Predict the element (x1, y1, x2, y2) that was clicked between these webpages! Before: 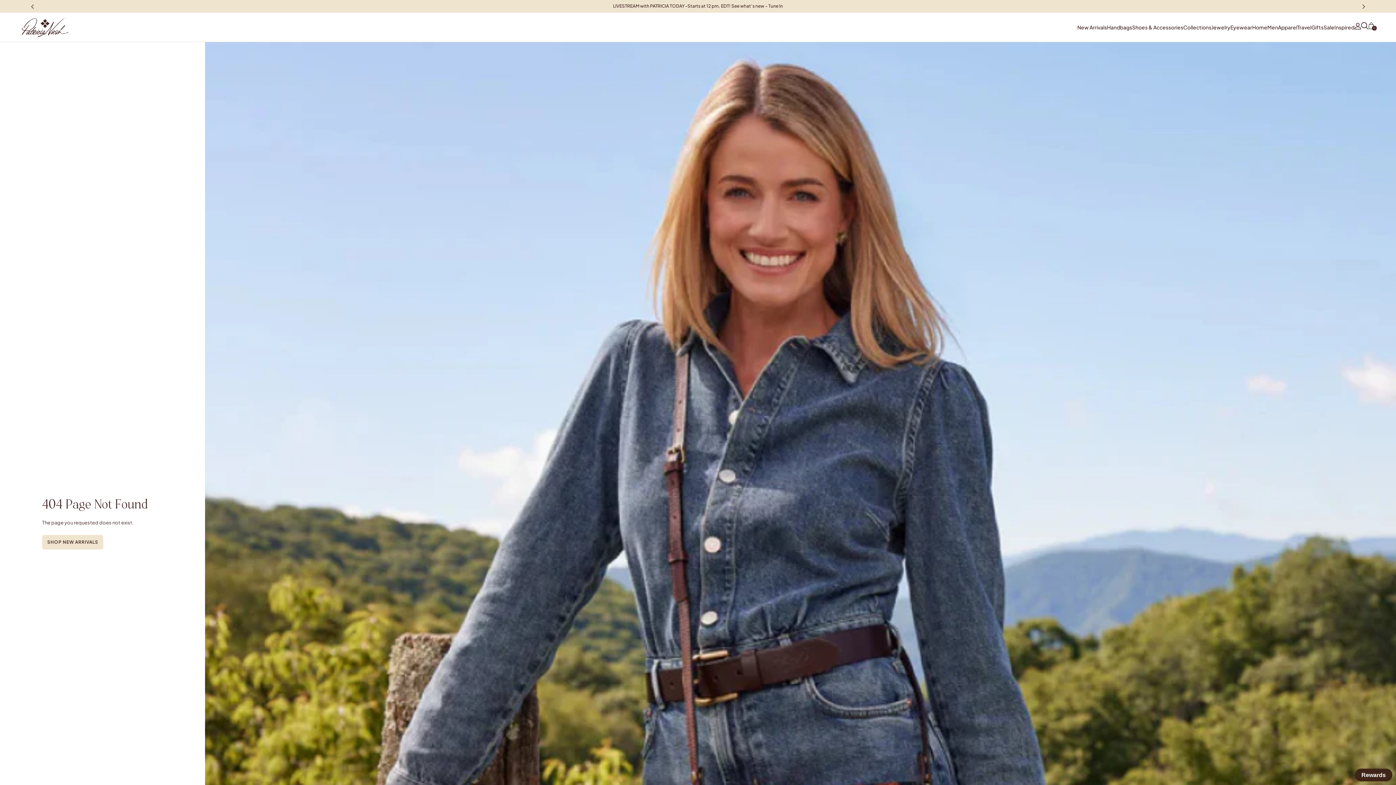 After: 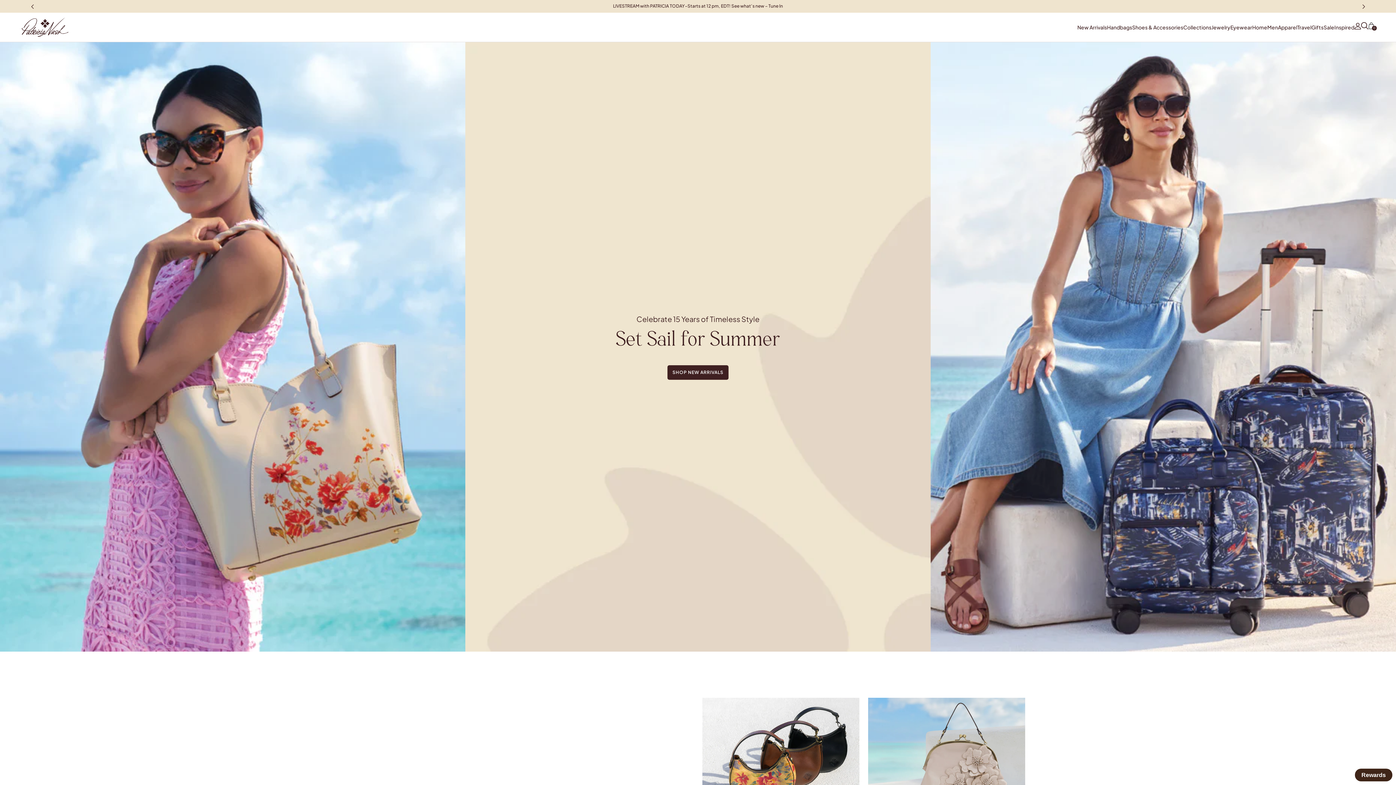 Action: bbox: (0, 17, 68, 37) label: Patricia Nash Home